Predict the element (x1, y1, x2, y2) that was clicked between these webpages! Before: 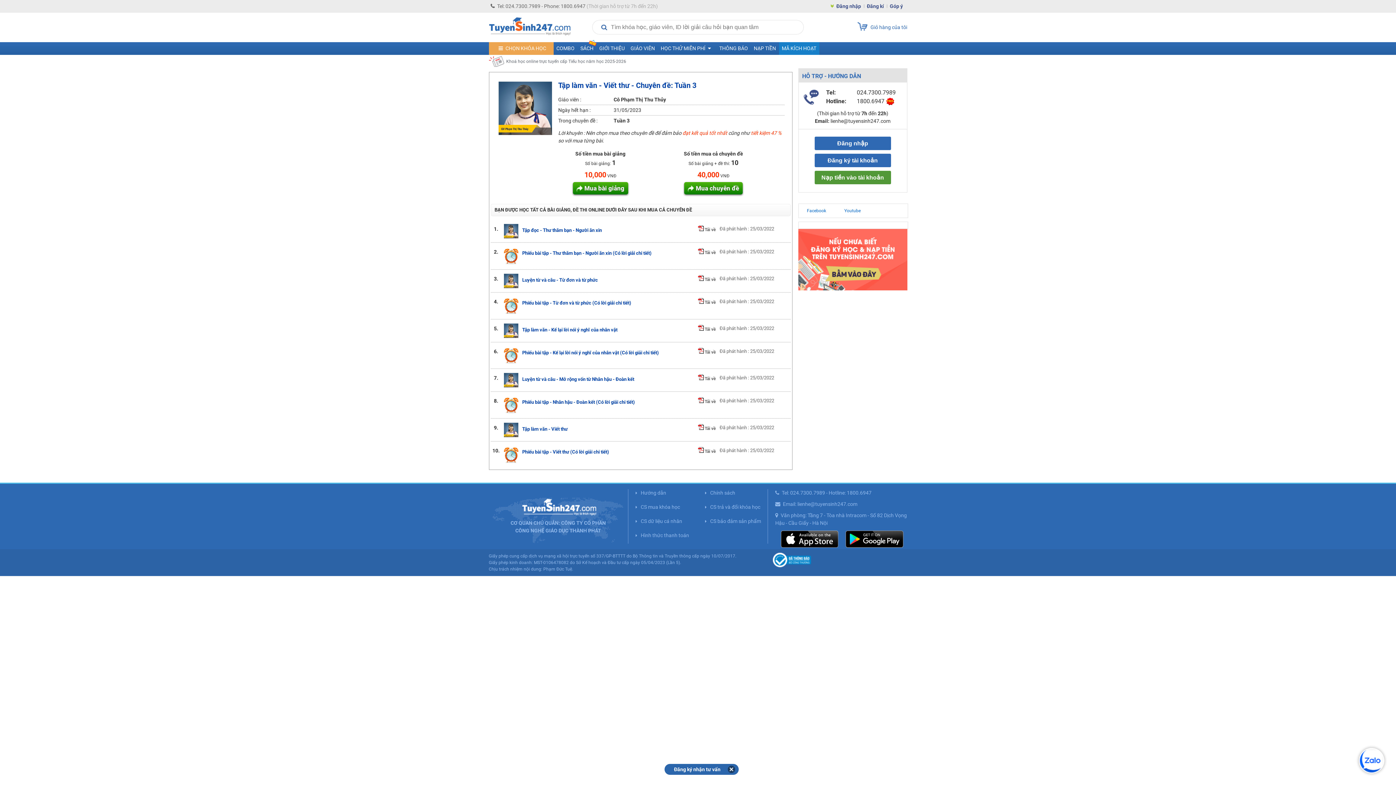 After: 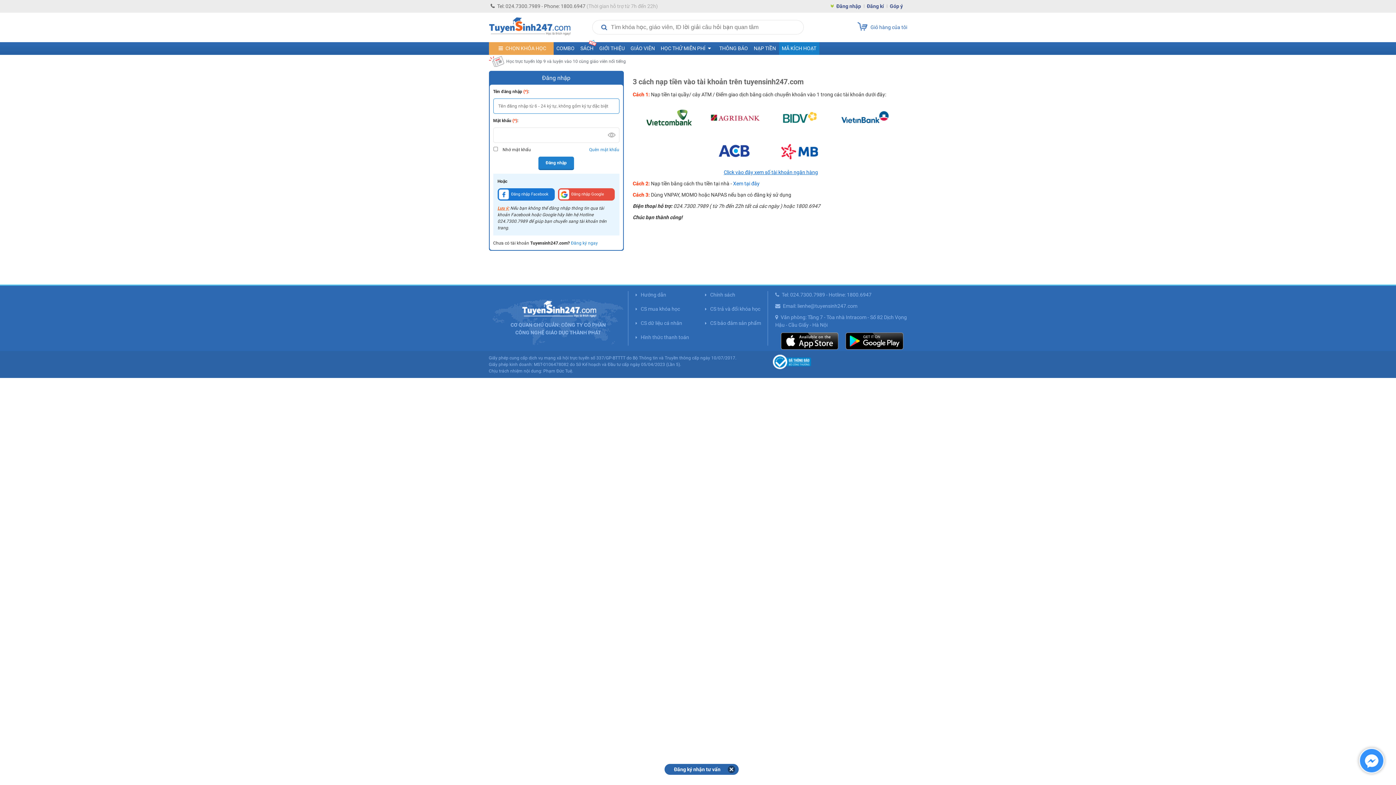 Action: label:  Tải về bbox: (698, 399, 715, 404)